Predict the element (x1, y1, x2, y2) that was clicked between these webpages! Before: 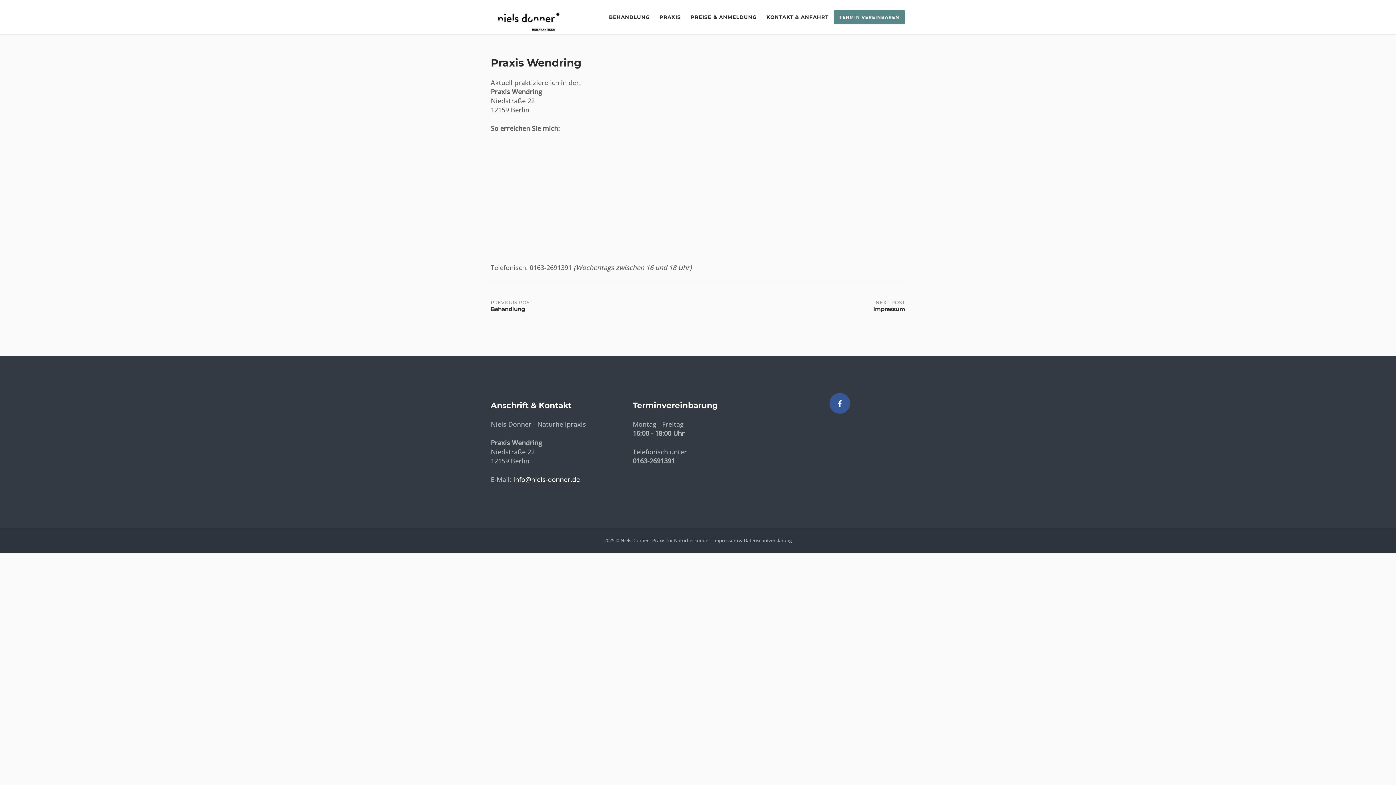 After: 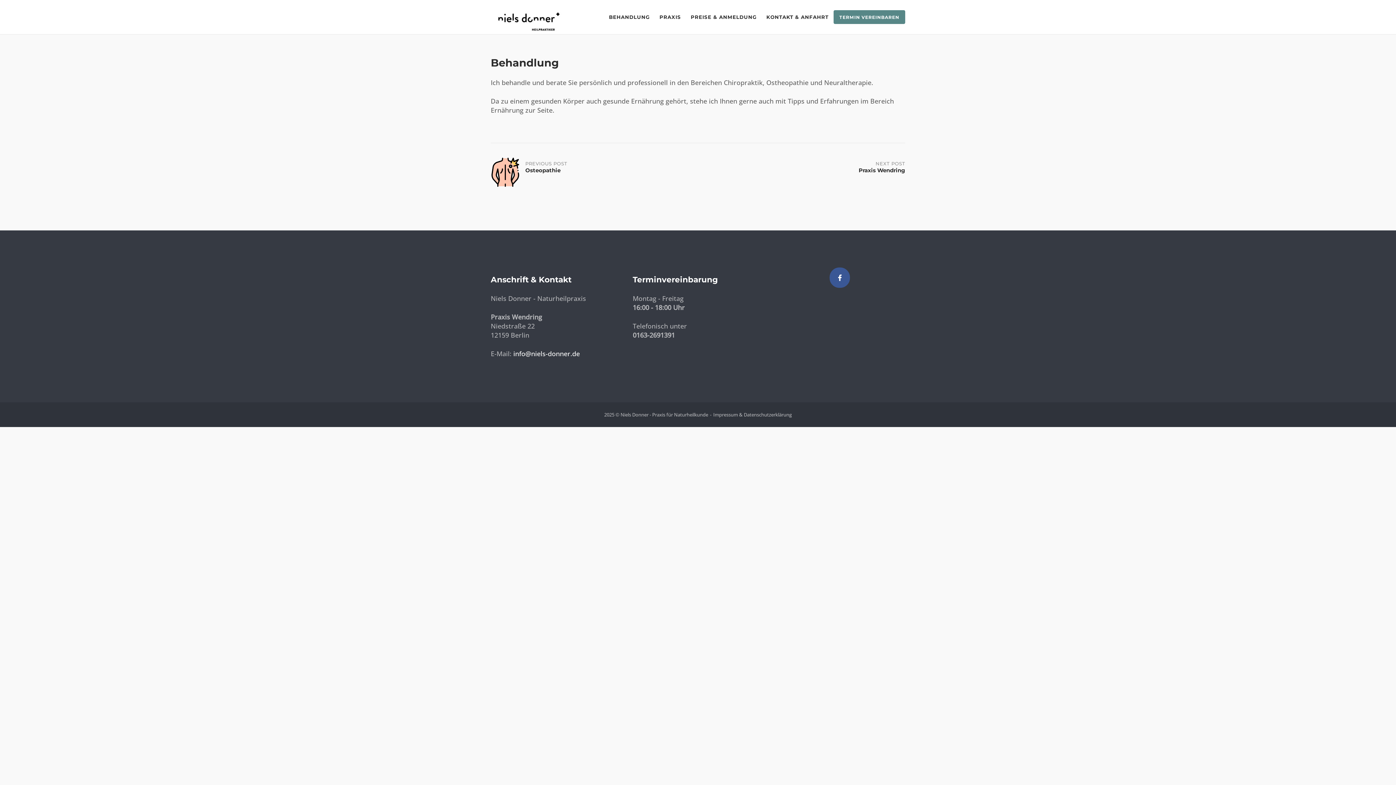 Action: label: PREVIOUS POST
Behandlung bbox: (490, 296, 698, 312)